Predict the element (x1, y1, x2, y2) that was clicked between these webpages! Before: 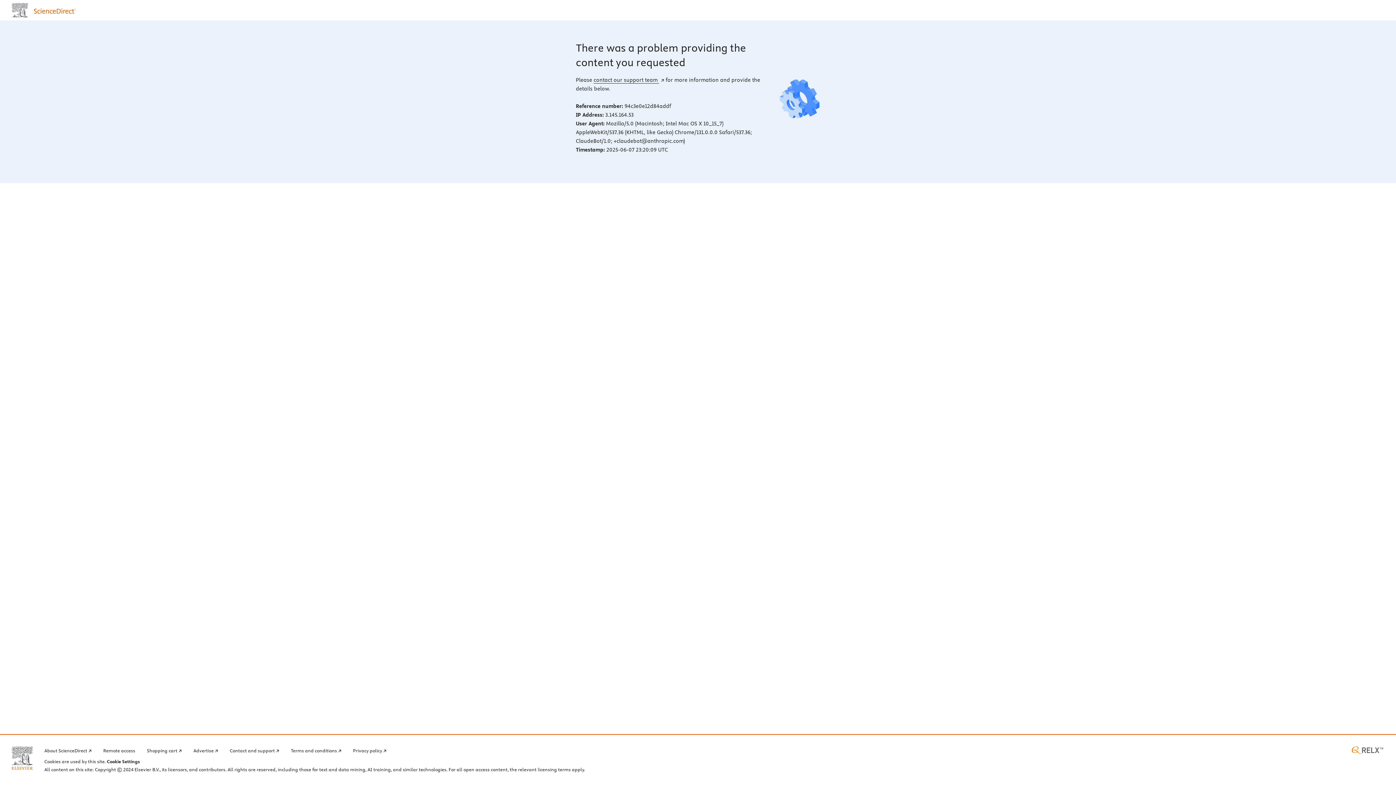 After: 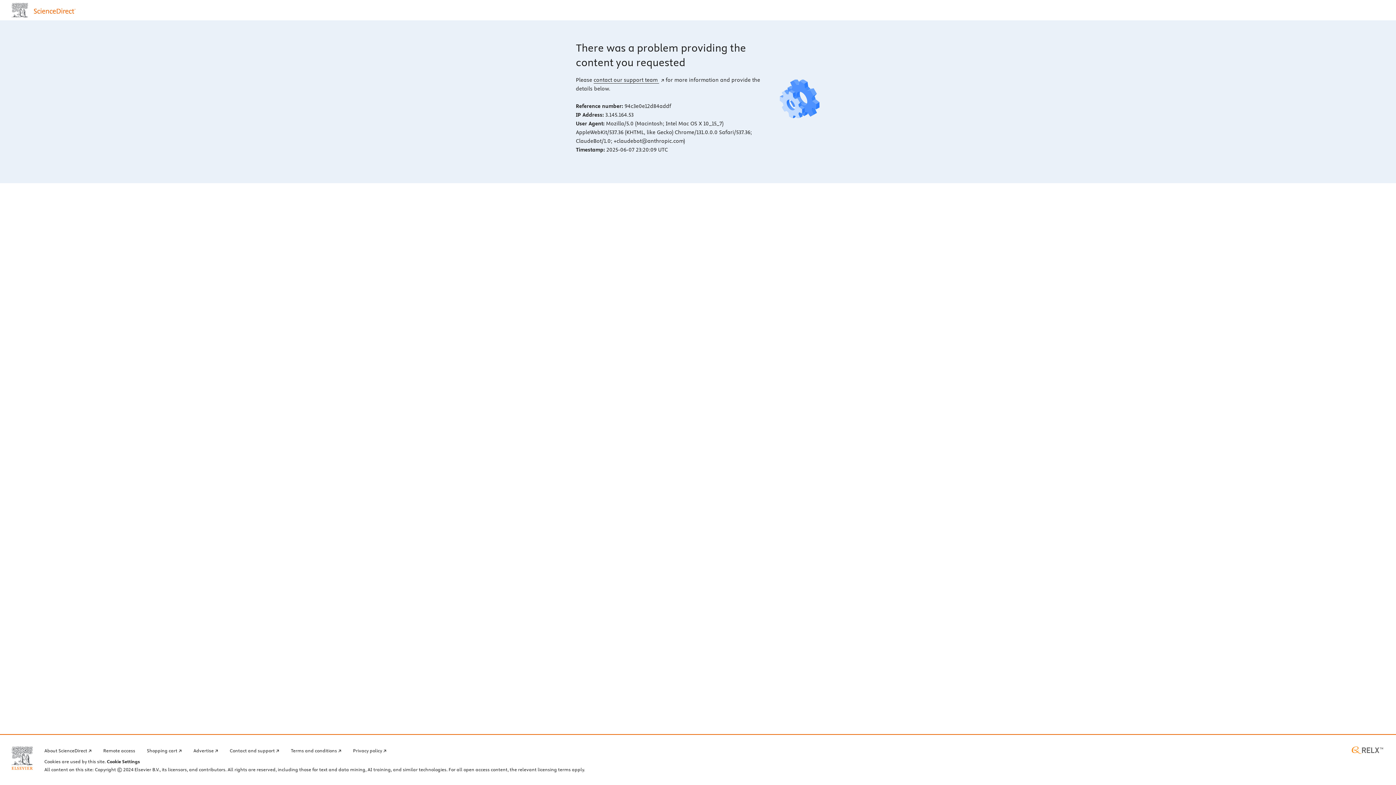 Action: label: Elsevier home page (opens in a new tab) bbox: (11, 746, 32, 770)